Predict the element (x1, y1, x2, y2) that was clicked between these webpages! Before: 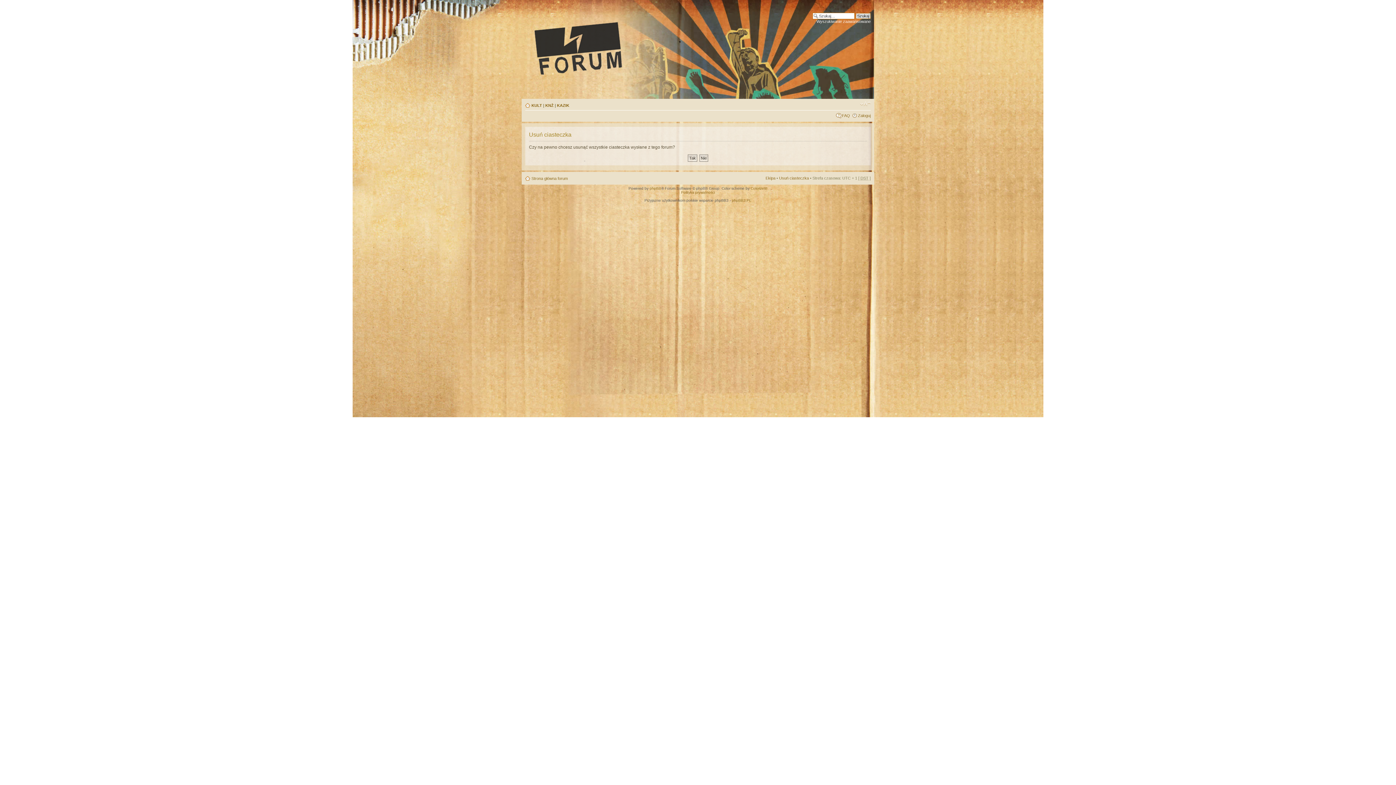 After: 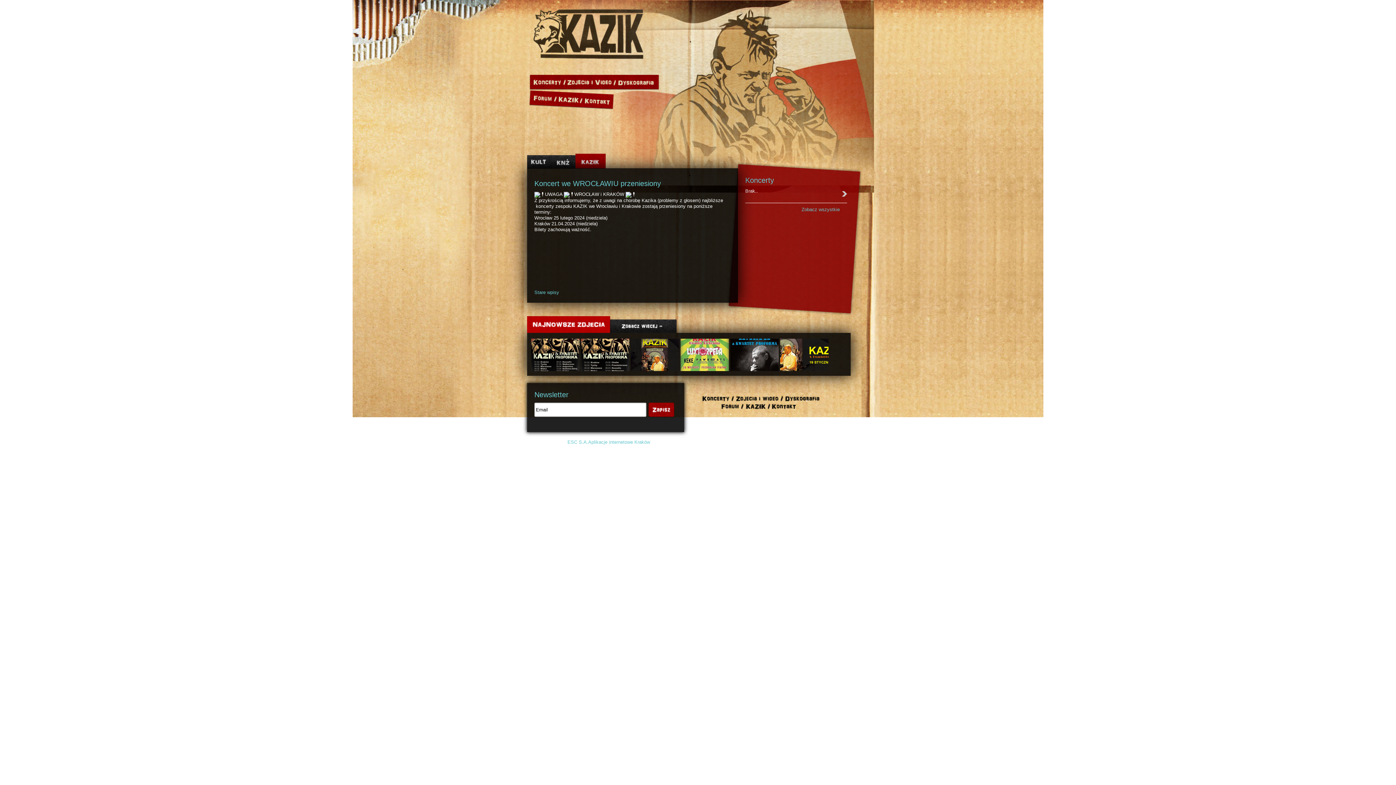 Action: label: KAZIK bbox: (557, 103, 569, 107)